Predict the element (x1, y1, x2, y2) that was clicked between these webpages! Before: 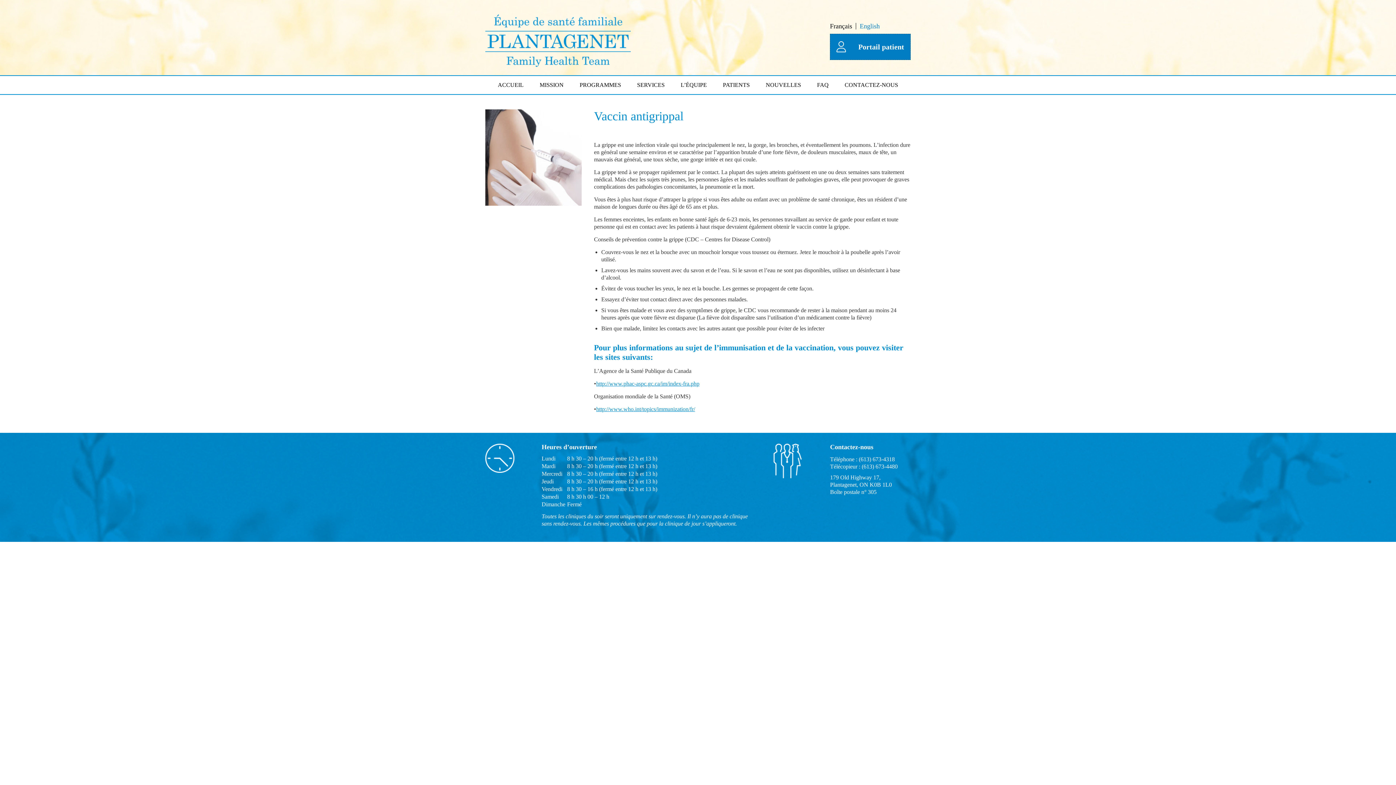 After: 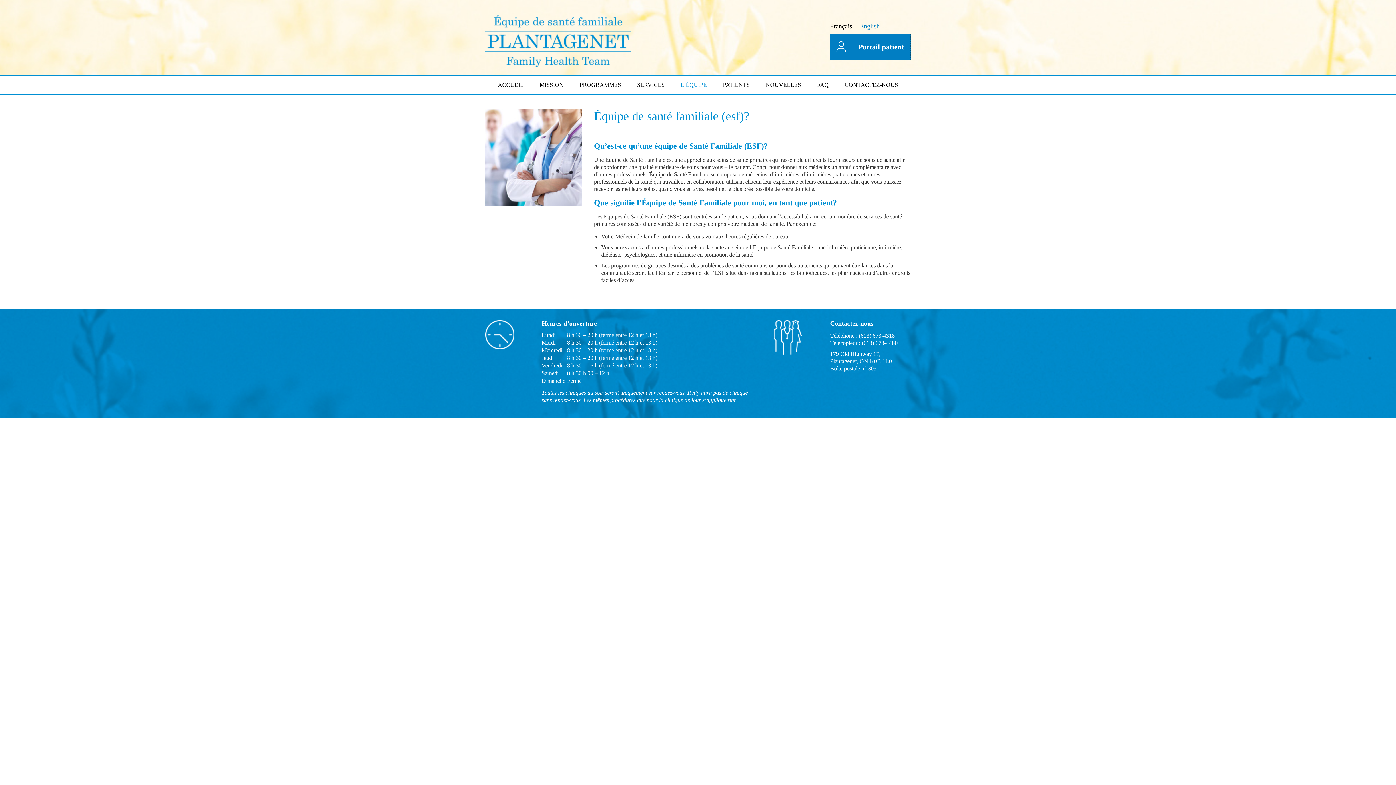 Action: bbox: (680, 81, 707, 88) label: L’ÉQUIPE